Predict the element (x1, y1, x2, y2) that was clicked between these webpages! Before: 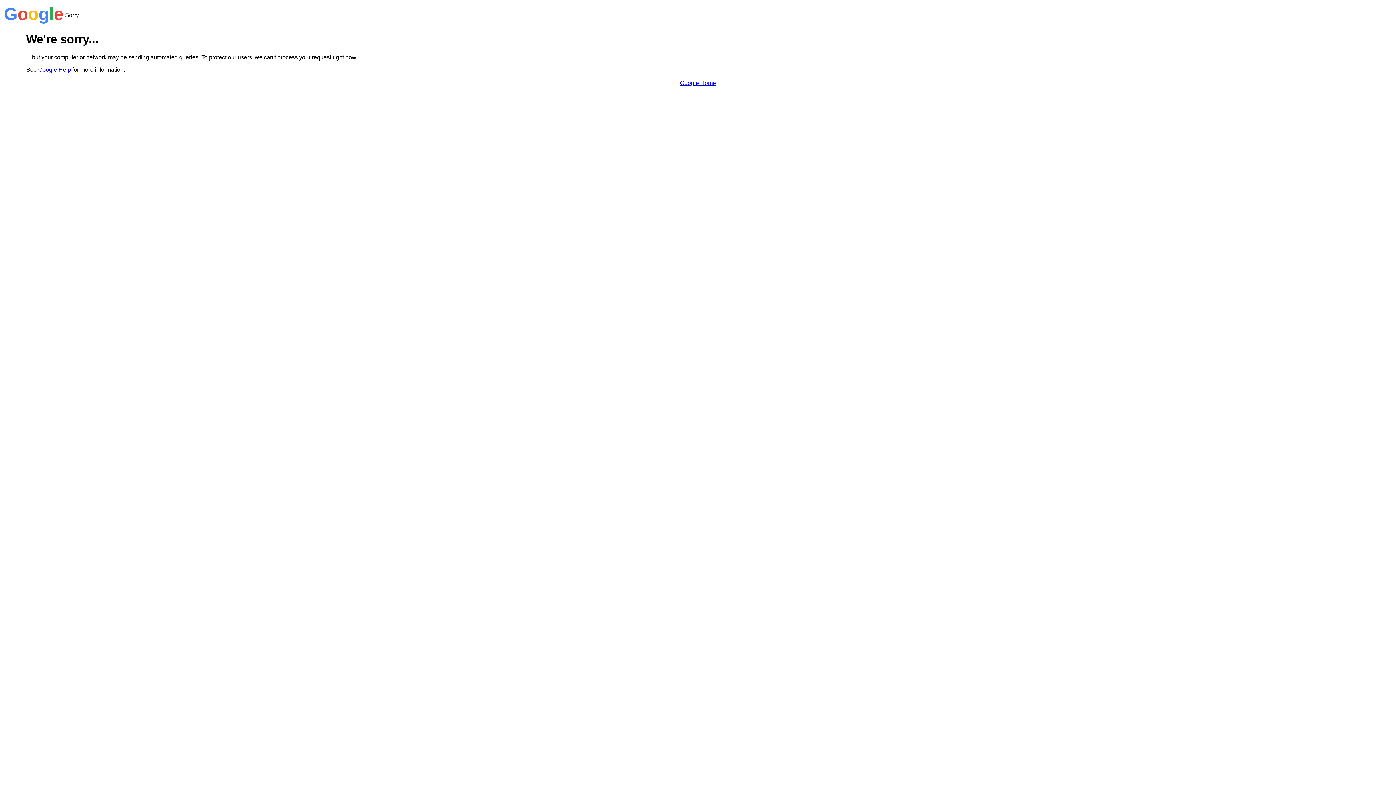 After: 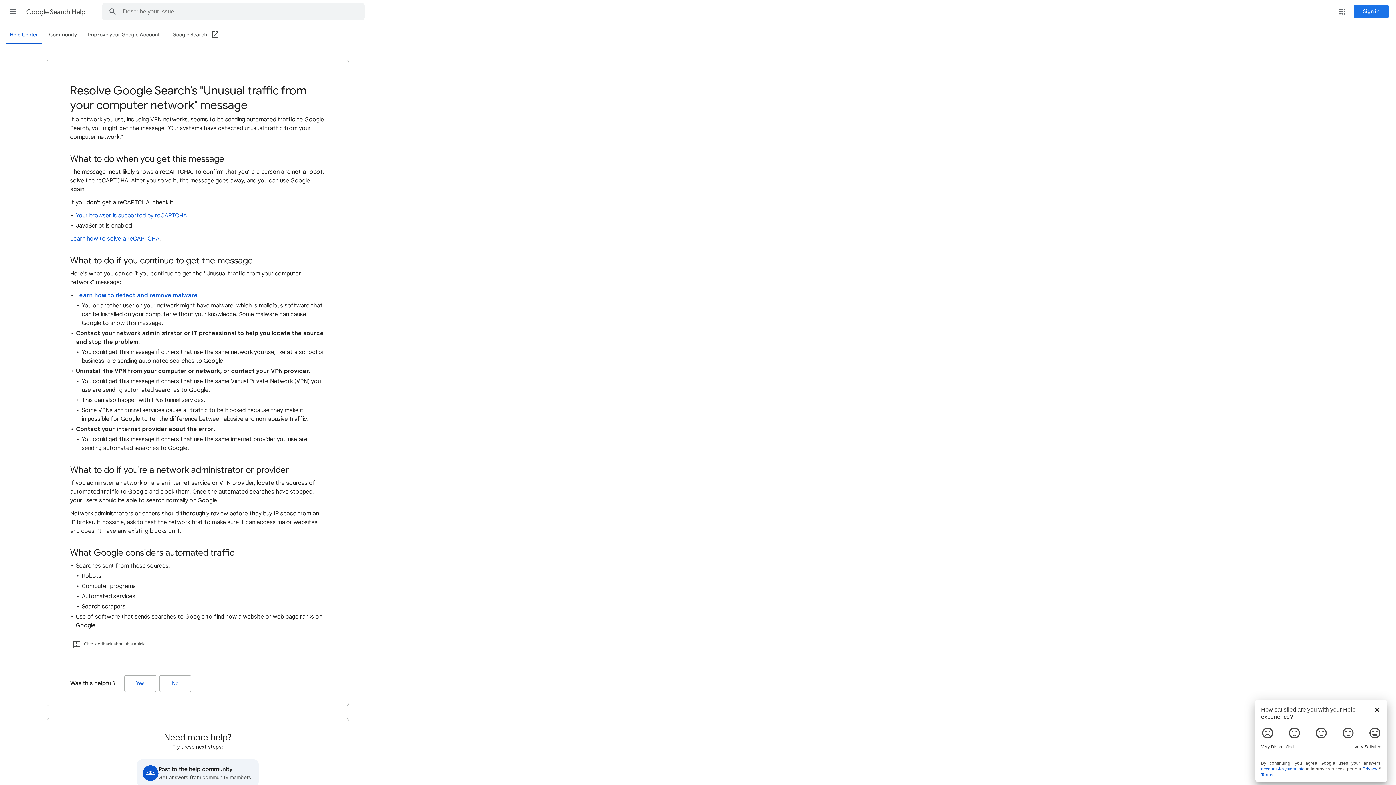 Action: label: Google Help bbox: (38, 66, 70, 72)